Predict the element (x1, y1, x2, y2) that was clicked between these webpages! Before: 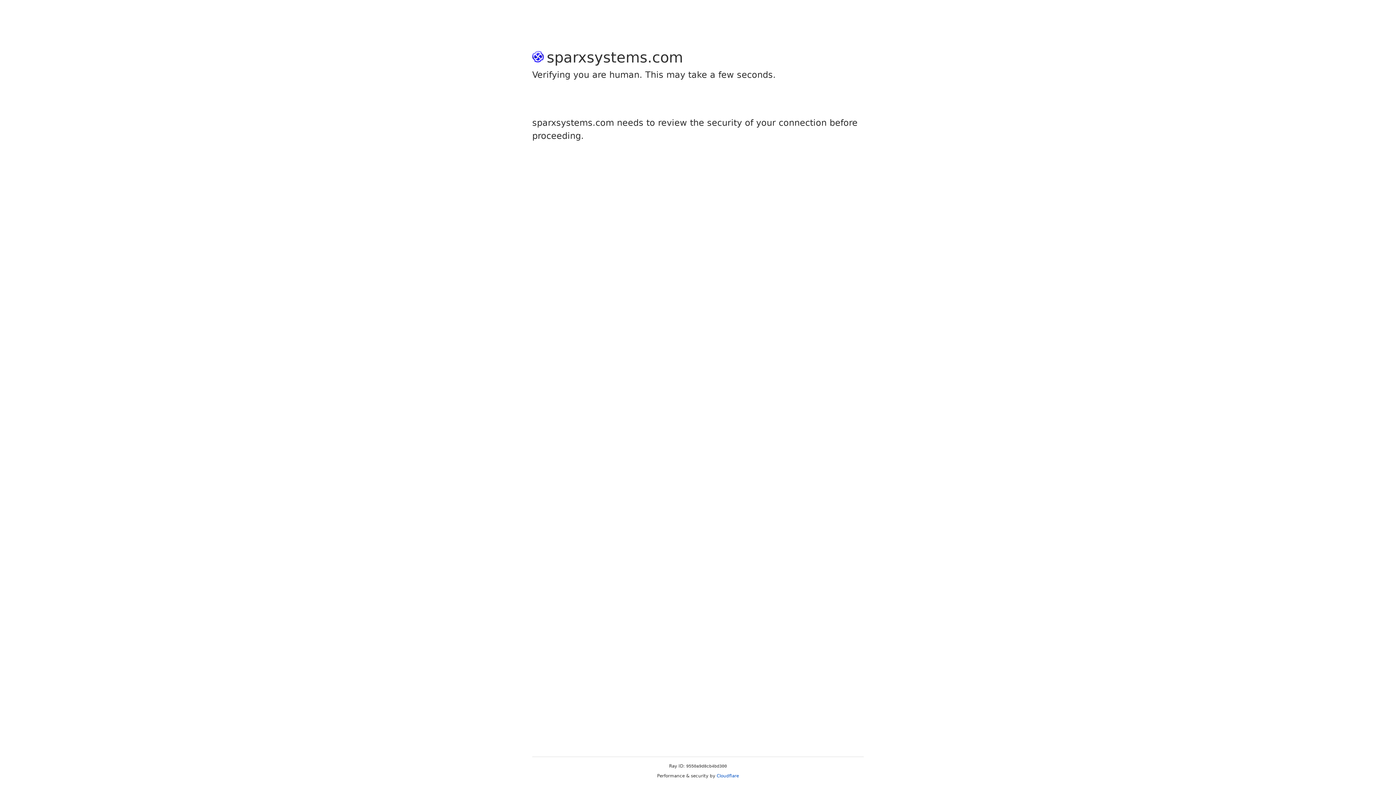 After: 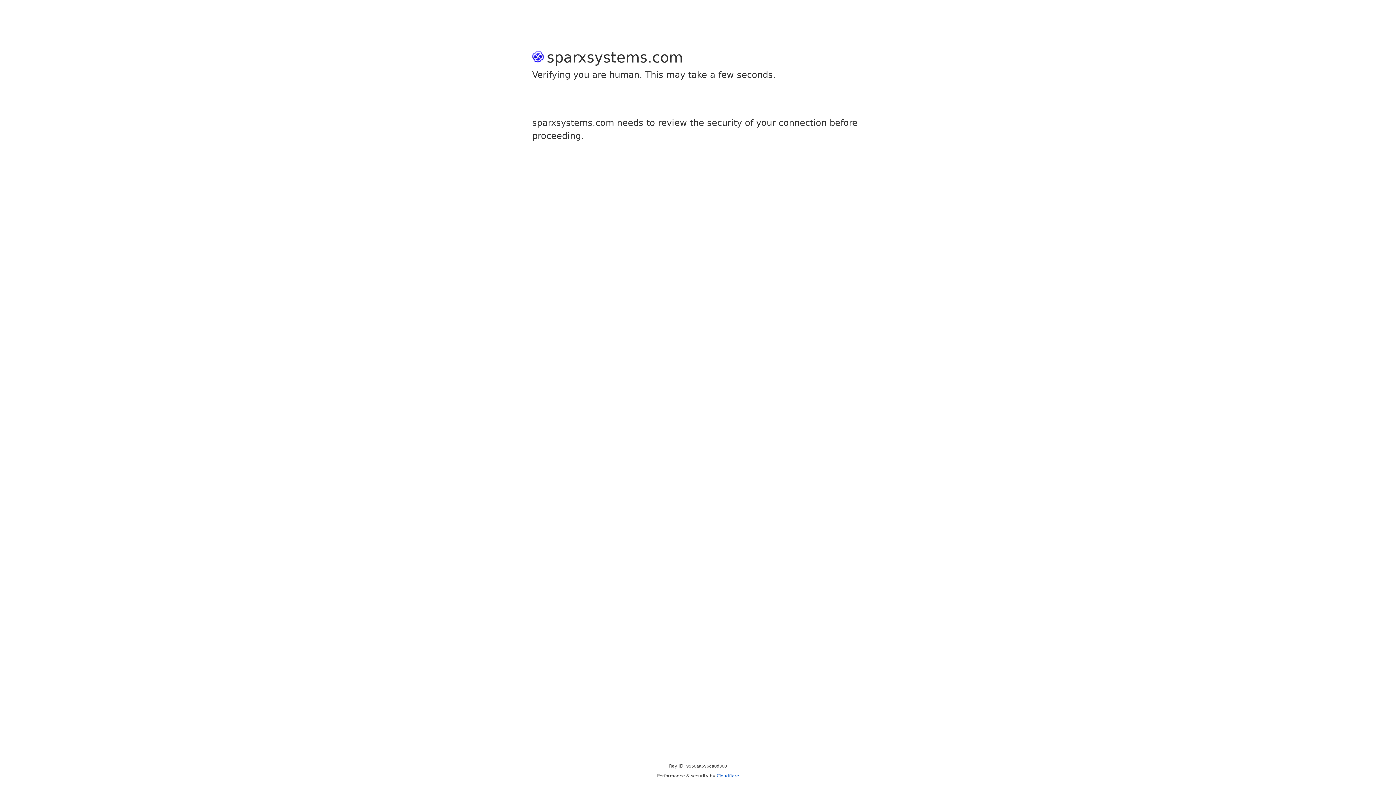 Action: bbox: (716, 773, 739, 778) label: Cloudflare